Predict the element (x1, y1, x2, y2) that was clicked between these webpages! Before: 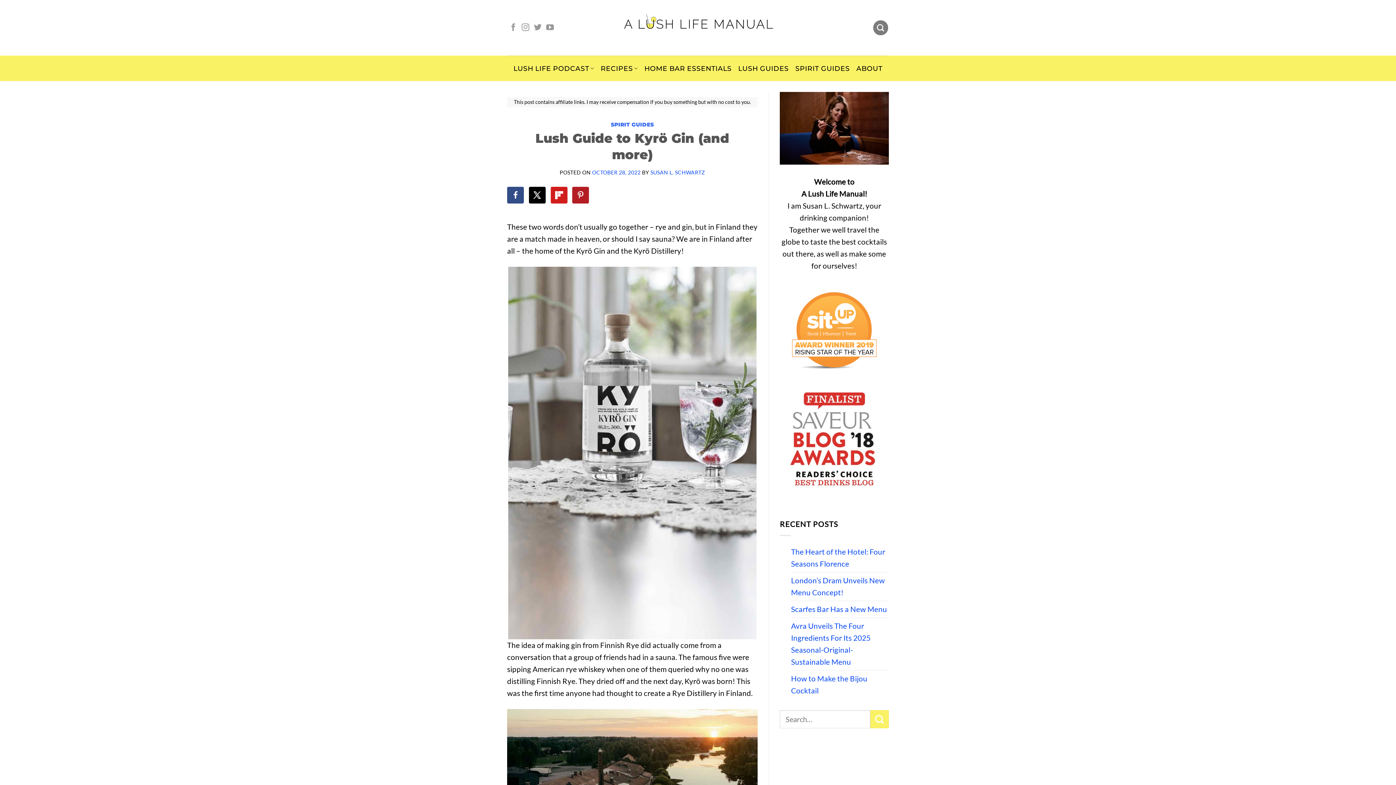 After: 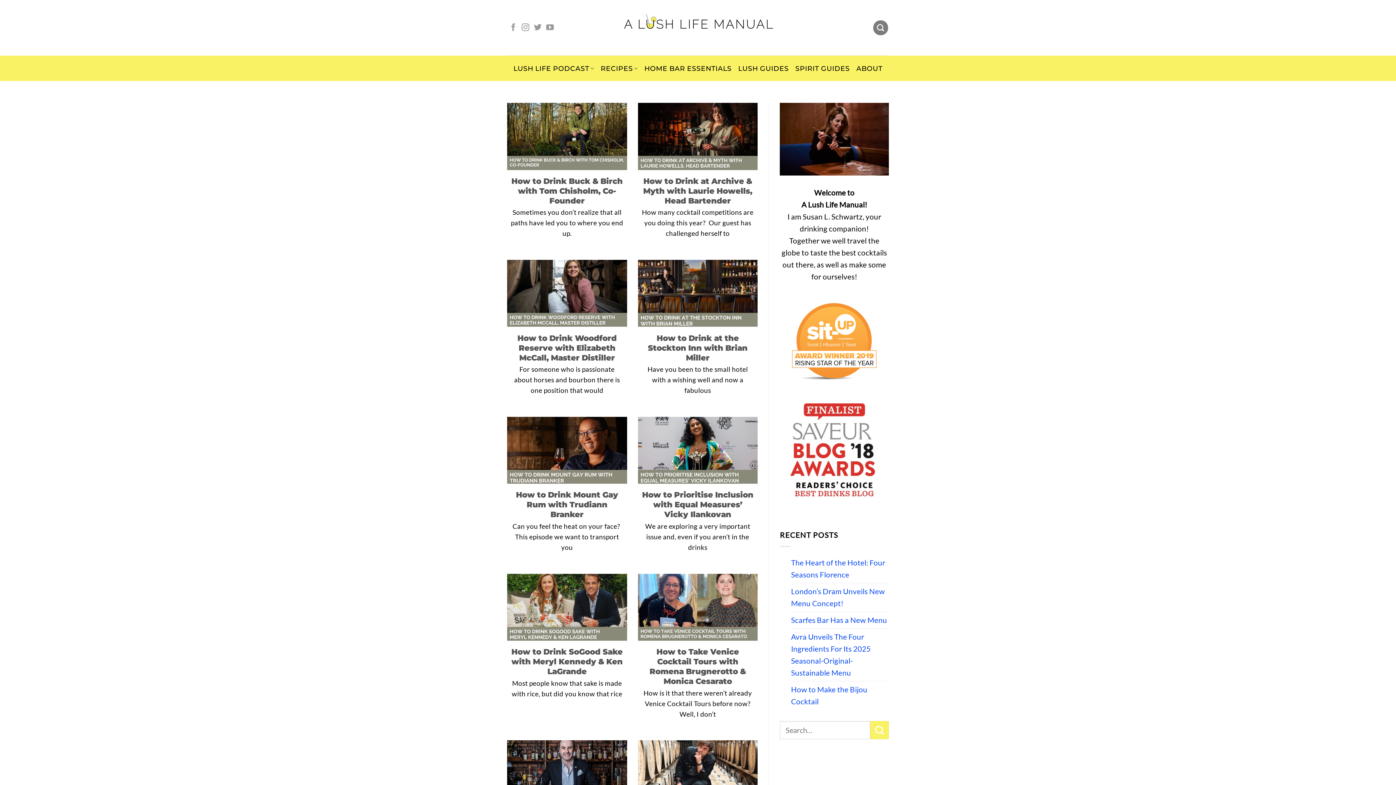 Action: bbox: (513, 56, 594, 80) label: LUSH LIFE PODCAST